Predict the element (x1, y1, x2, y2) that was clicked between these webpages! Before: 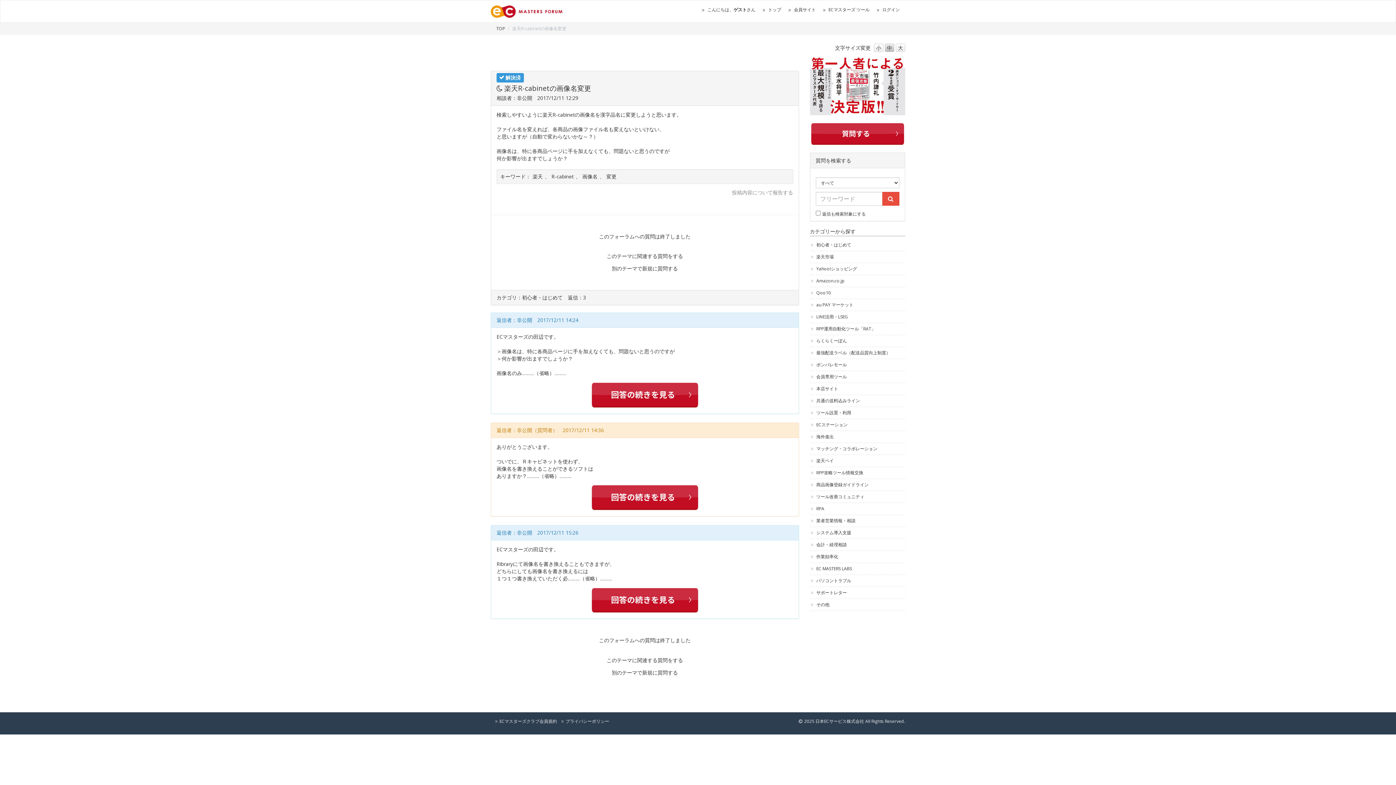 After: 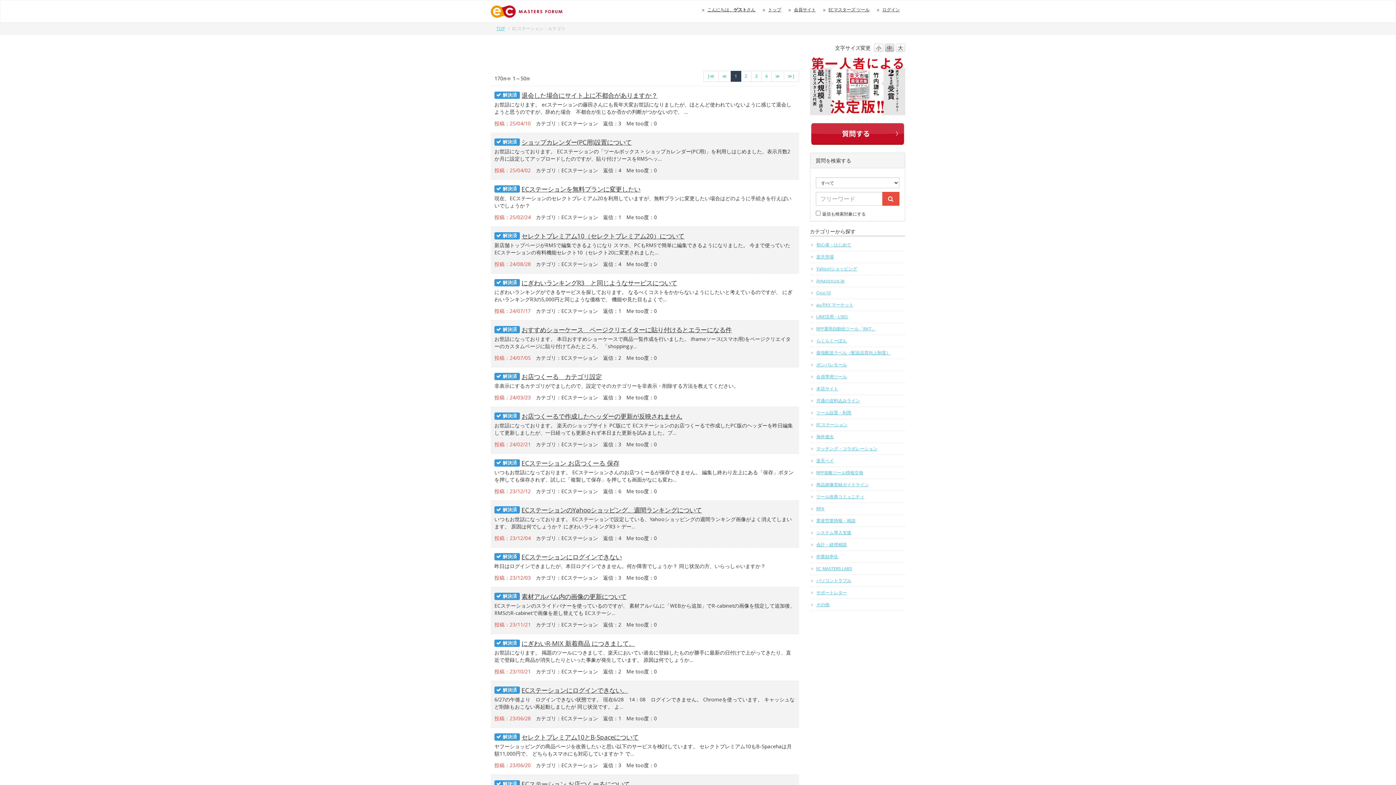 Action: bbox: (810, 419, 905, 430) label: ECステーション